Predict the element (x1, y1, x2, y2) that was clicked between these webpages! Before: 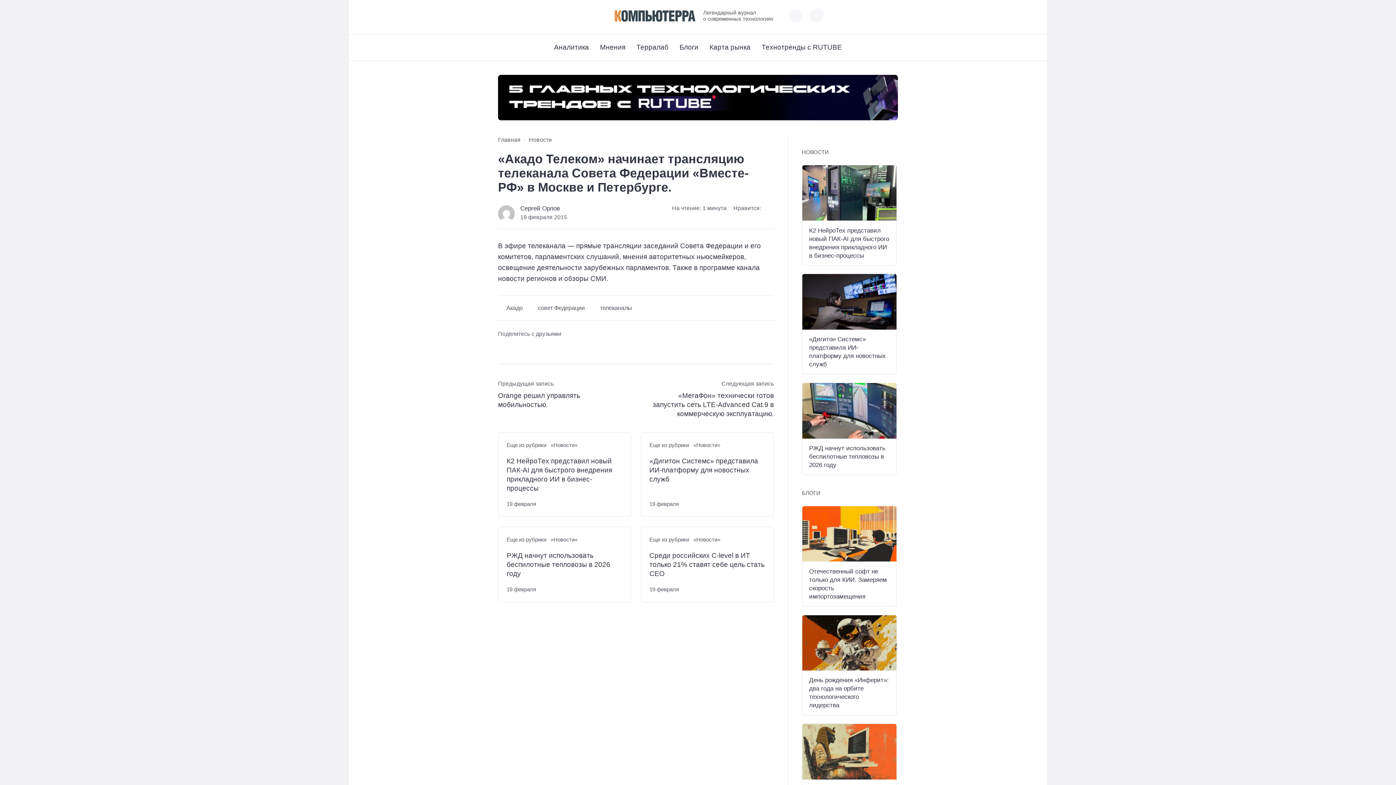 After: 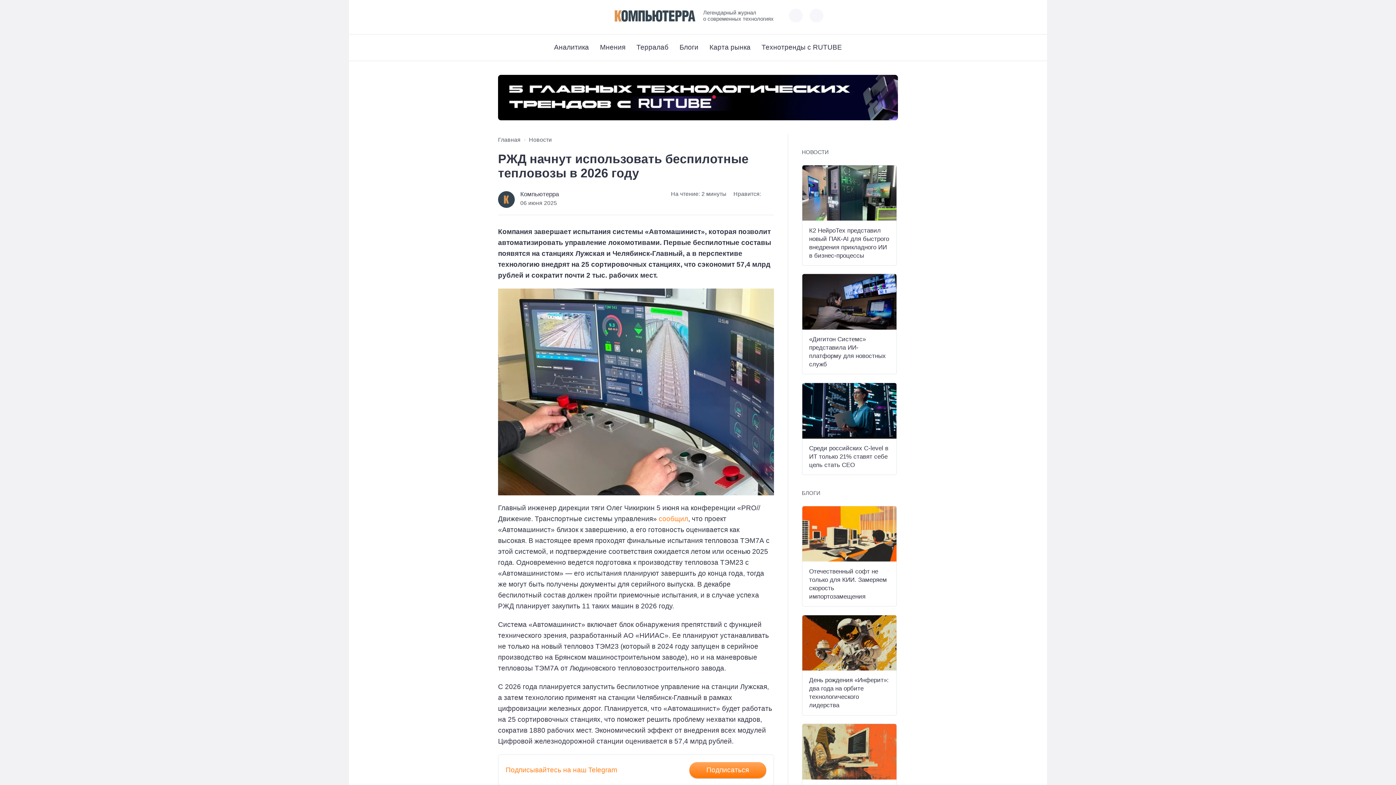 Action: label: РЖД начнут использовать беспилотные тепловозы в 2026 году bbox: (506, 551, 622, 578)